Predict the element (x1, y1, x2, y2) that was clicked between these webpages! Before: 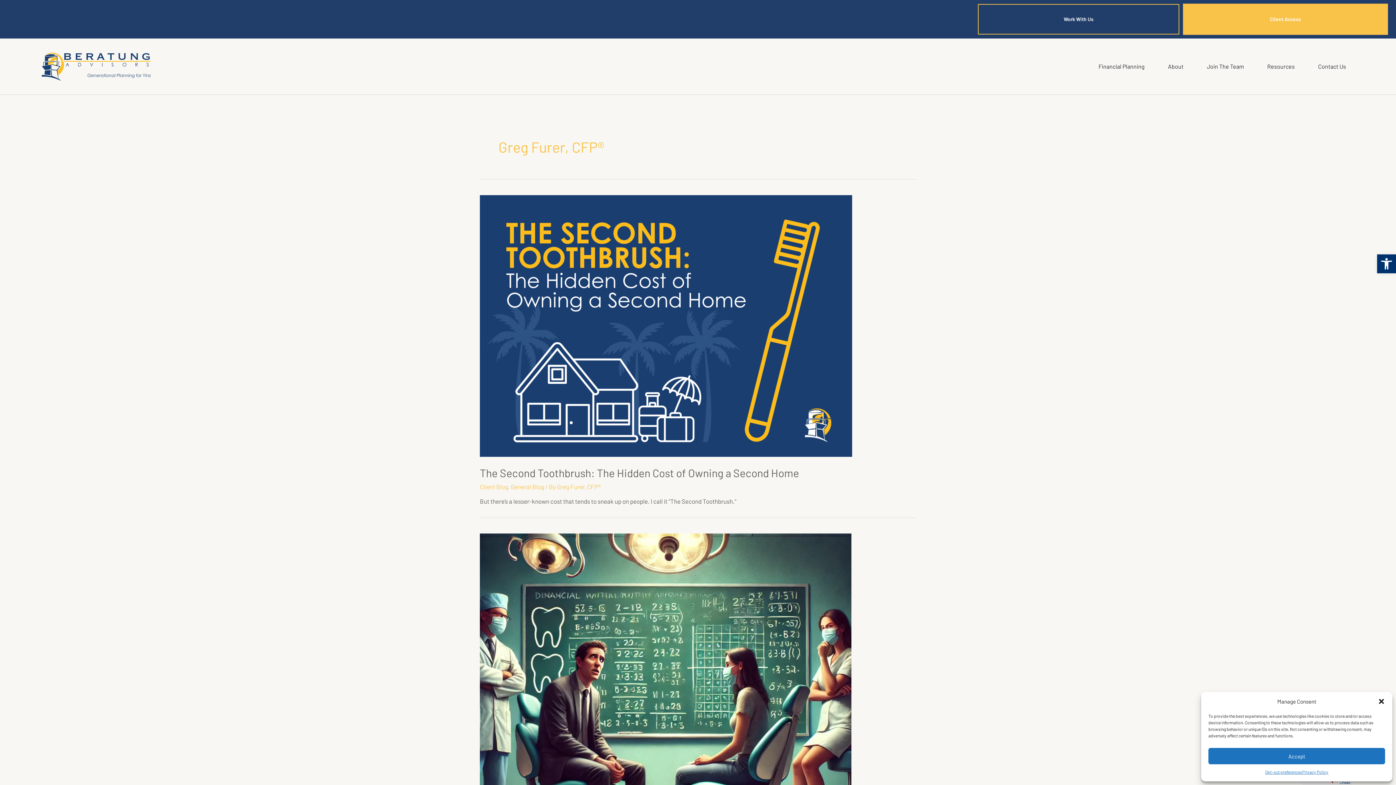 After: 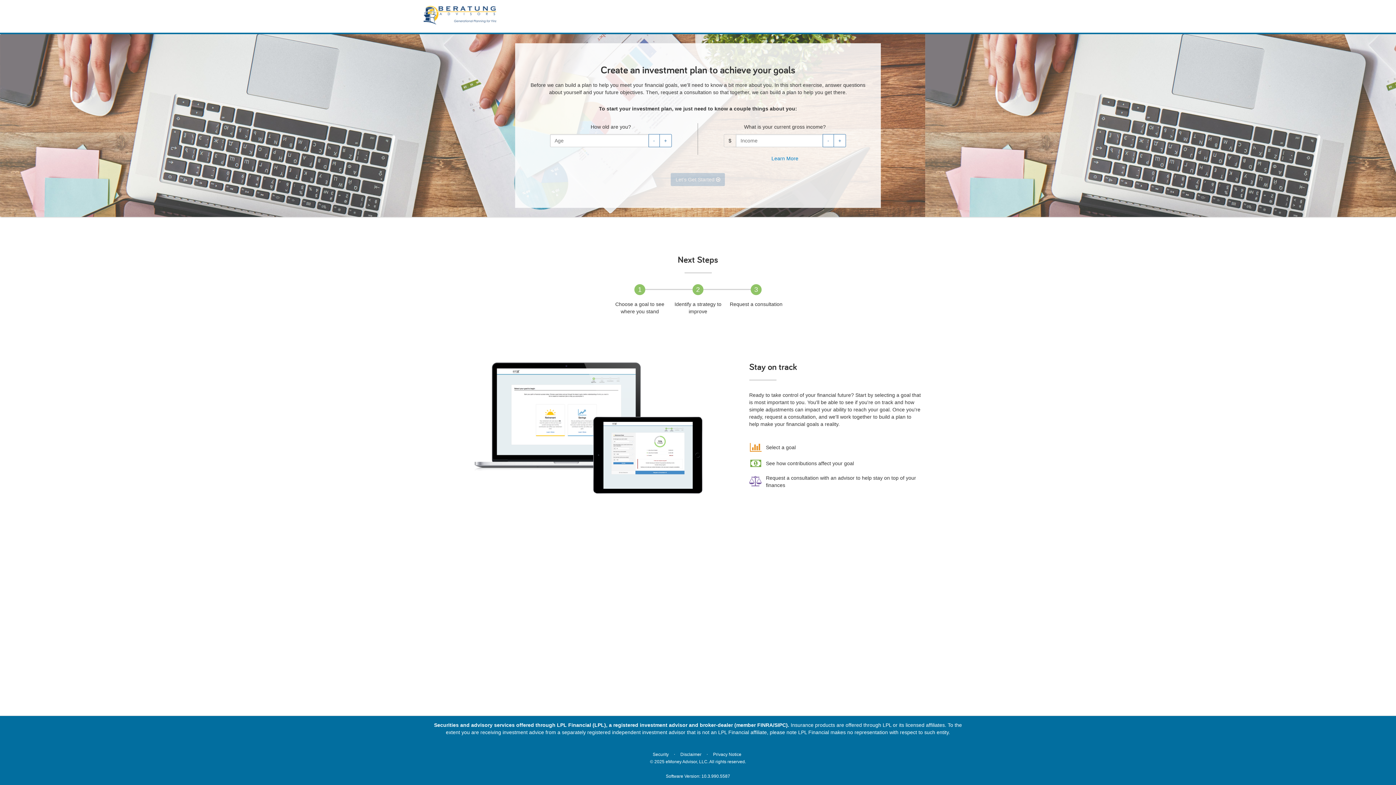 Action: bbox: (978, 4, 1179, 34) label: Work With Us